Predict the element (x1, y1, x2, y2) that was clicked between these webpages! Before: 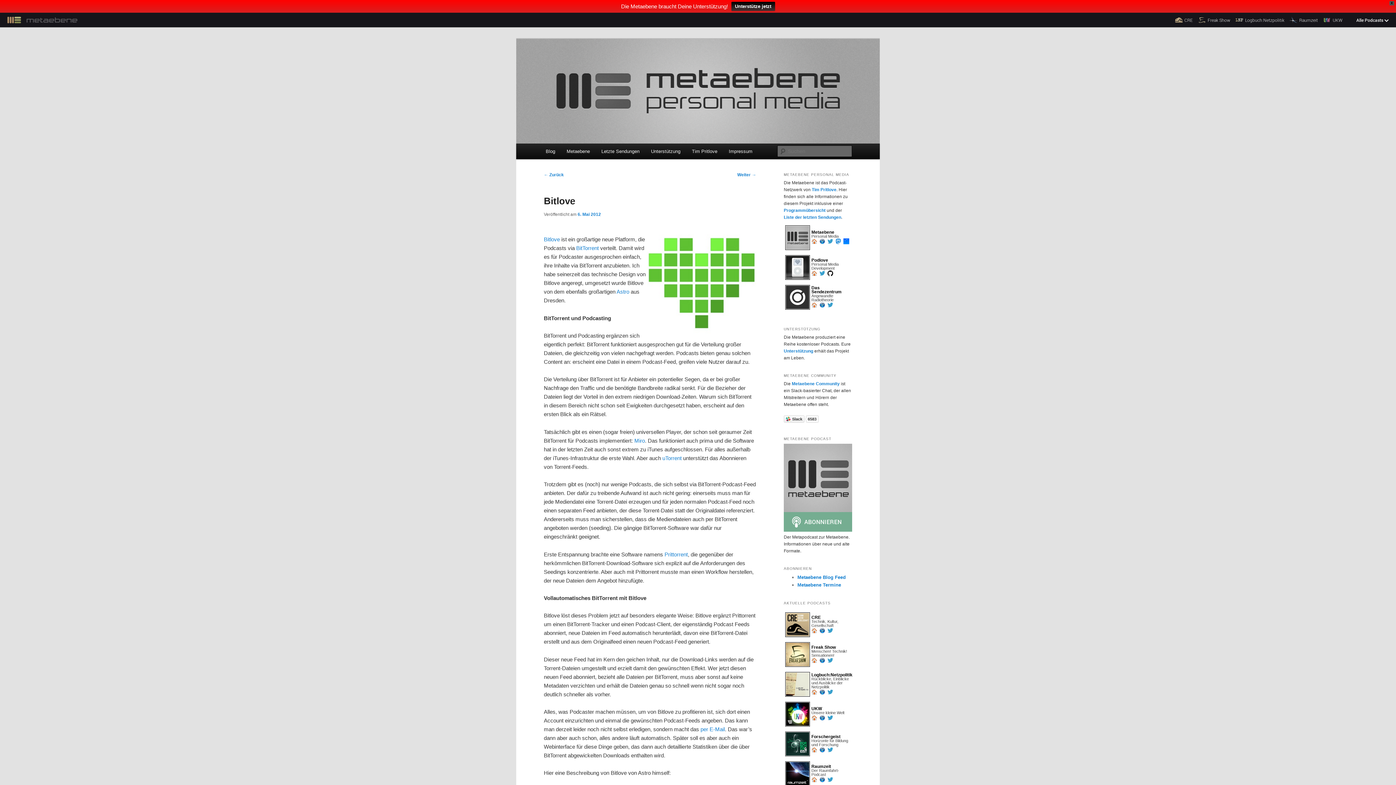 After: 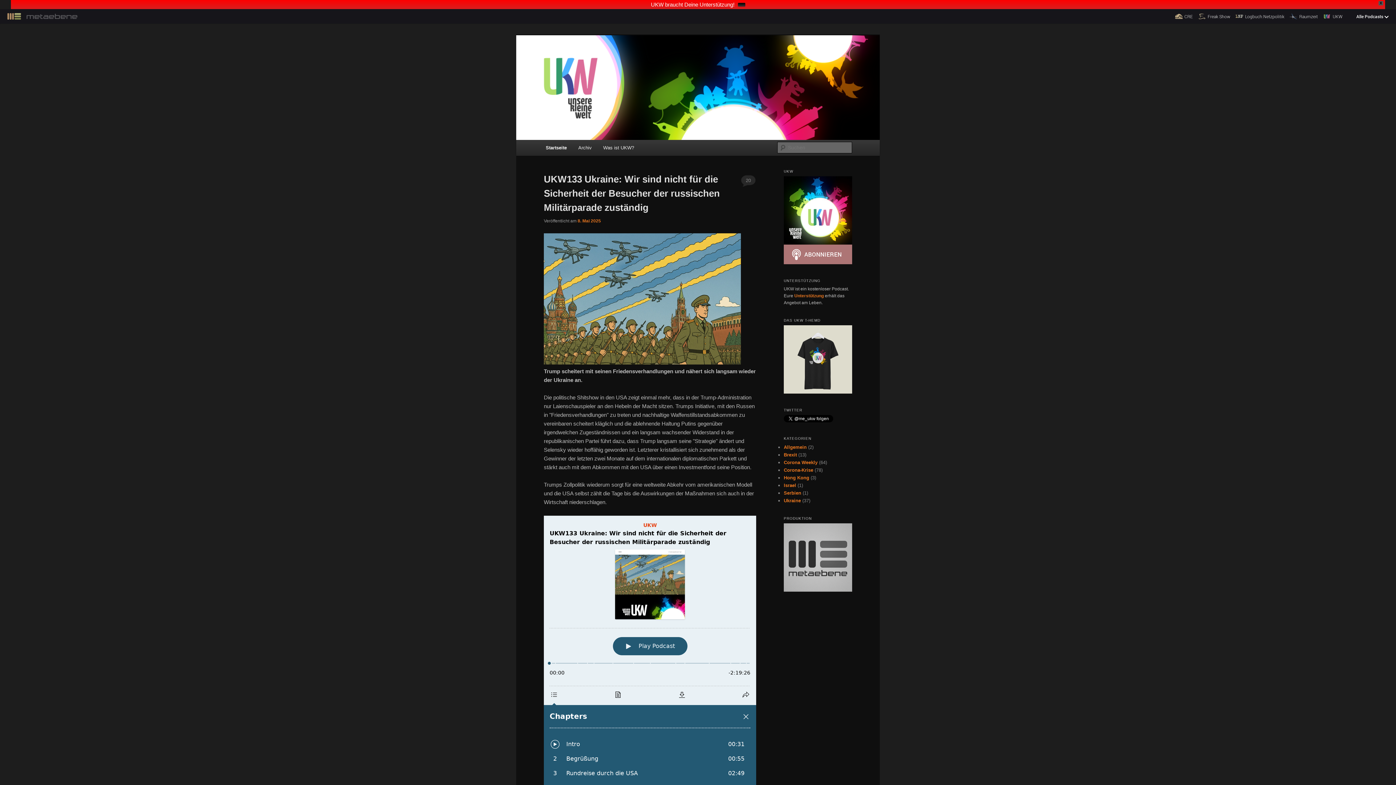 Action: bbox: (785, 710, 810, 714)